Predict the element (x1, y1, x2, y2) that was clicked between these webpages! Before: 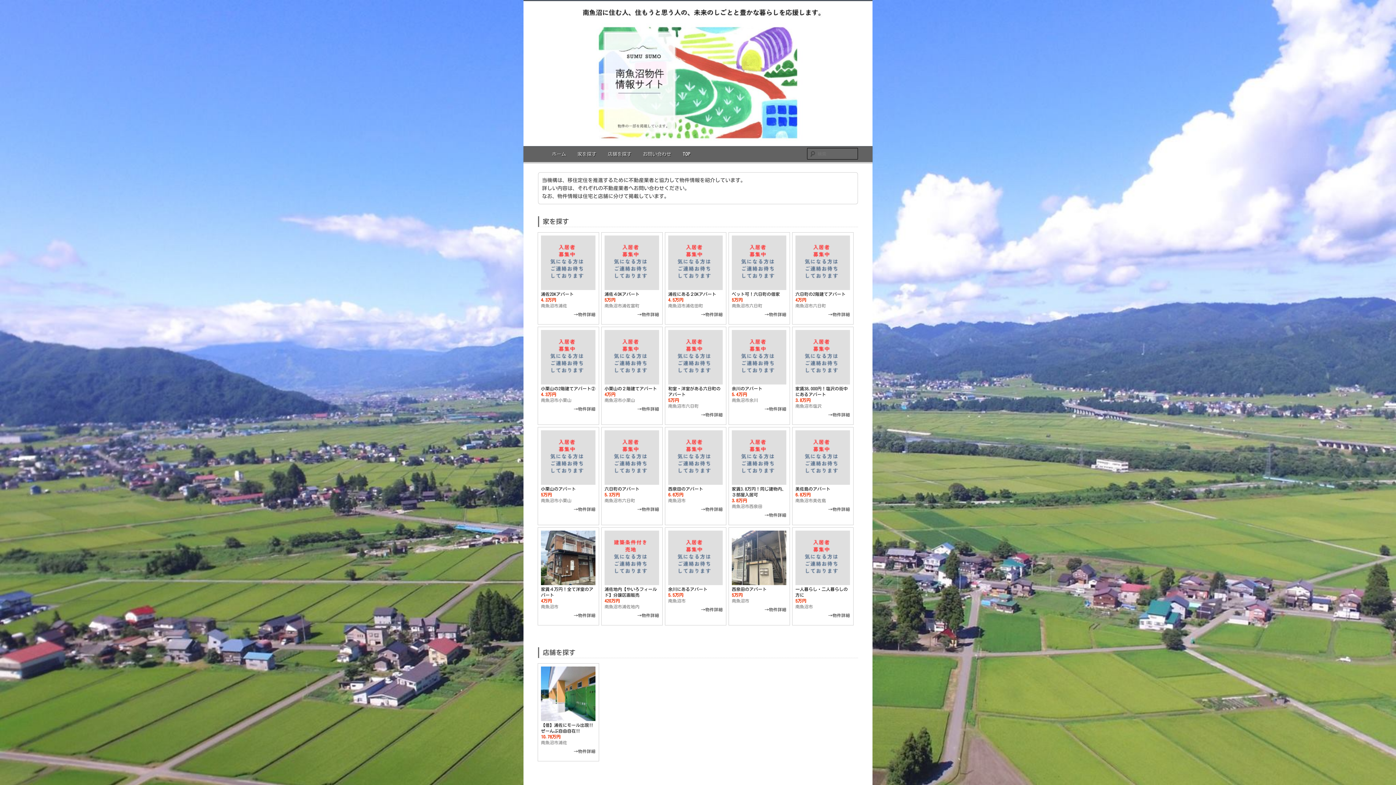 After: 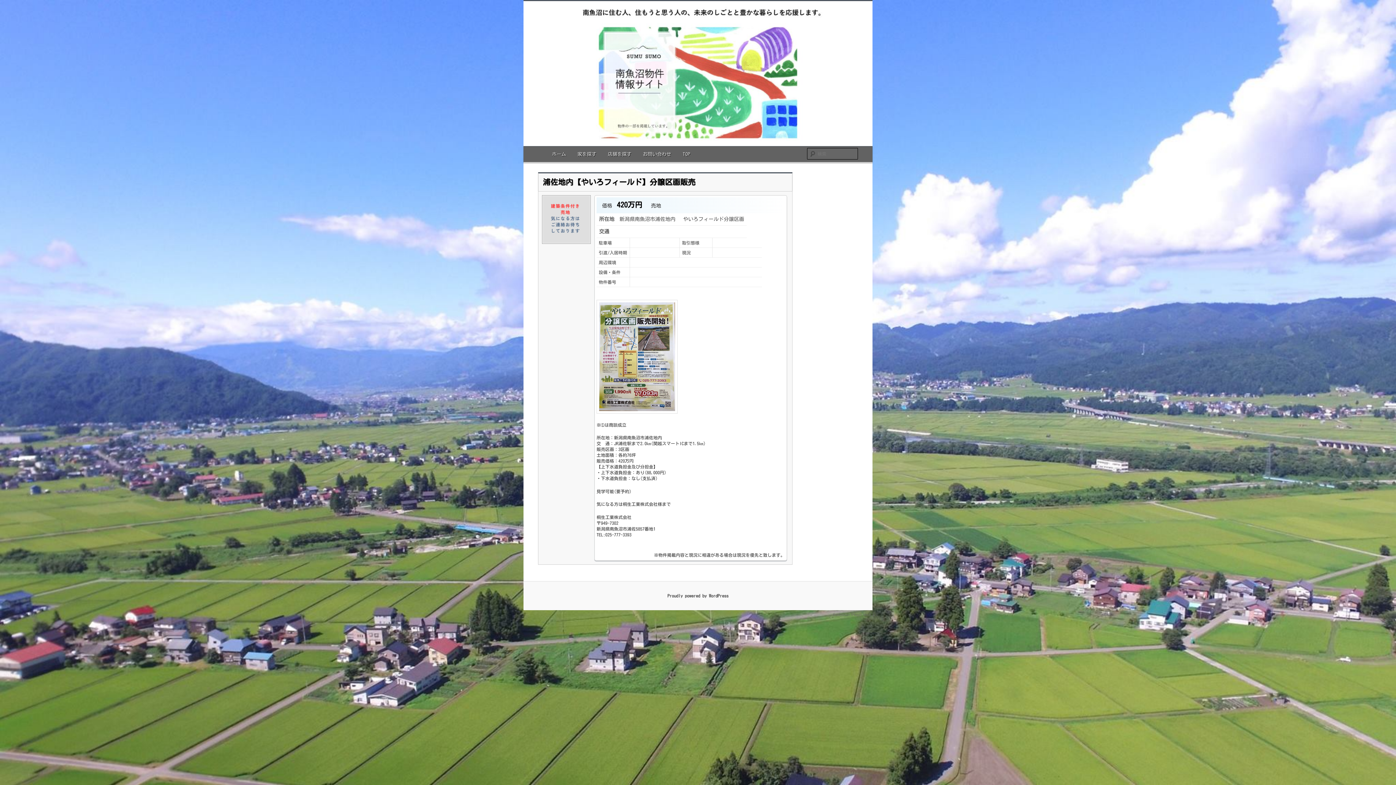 Action: bbox: (637, 613, 659, 617) label: →物件詳細